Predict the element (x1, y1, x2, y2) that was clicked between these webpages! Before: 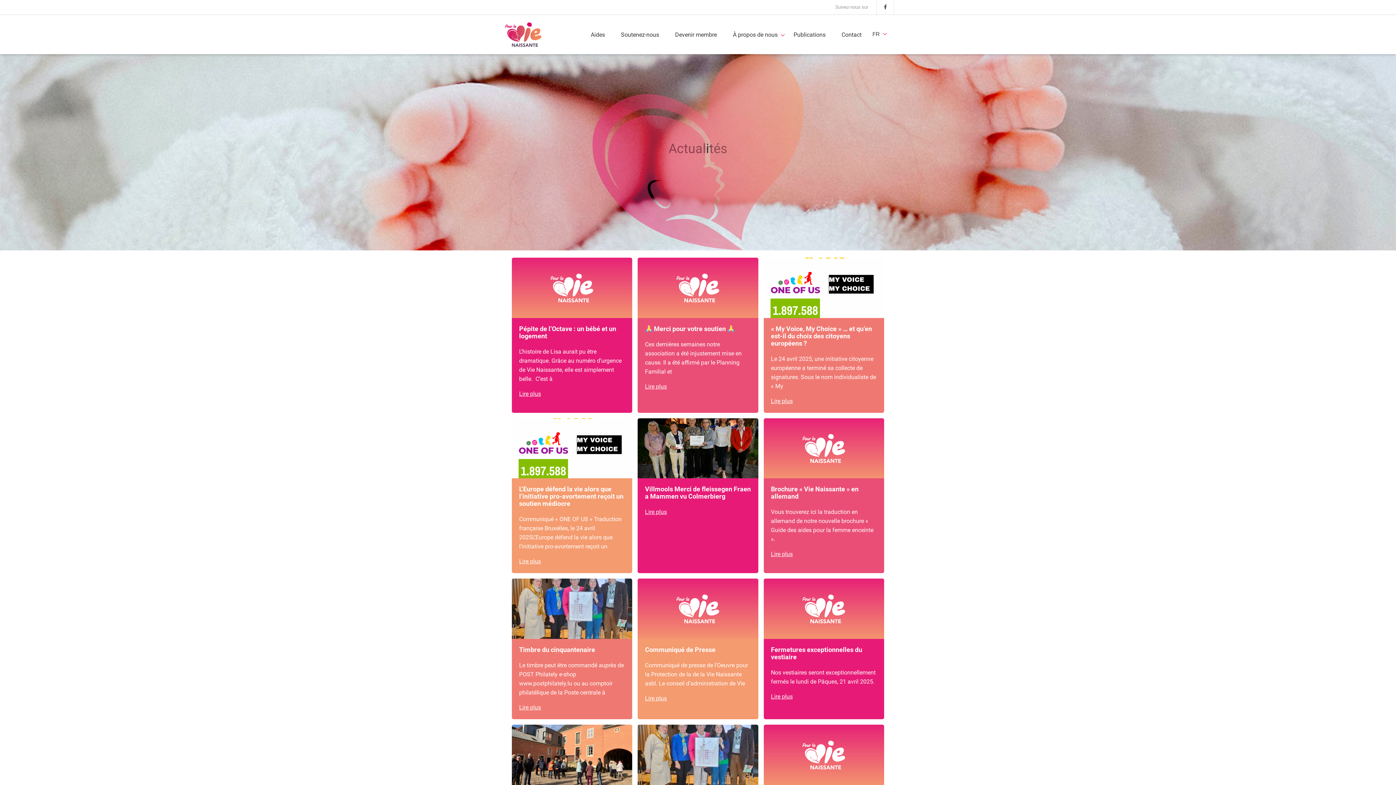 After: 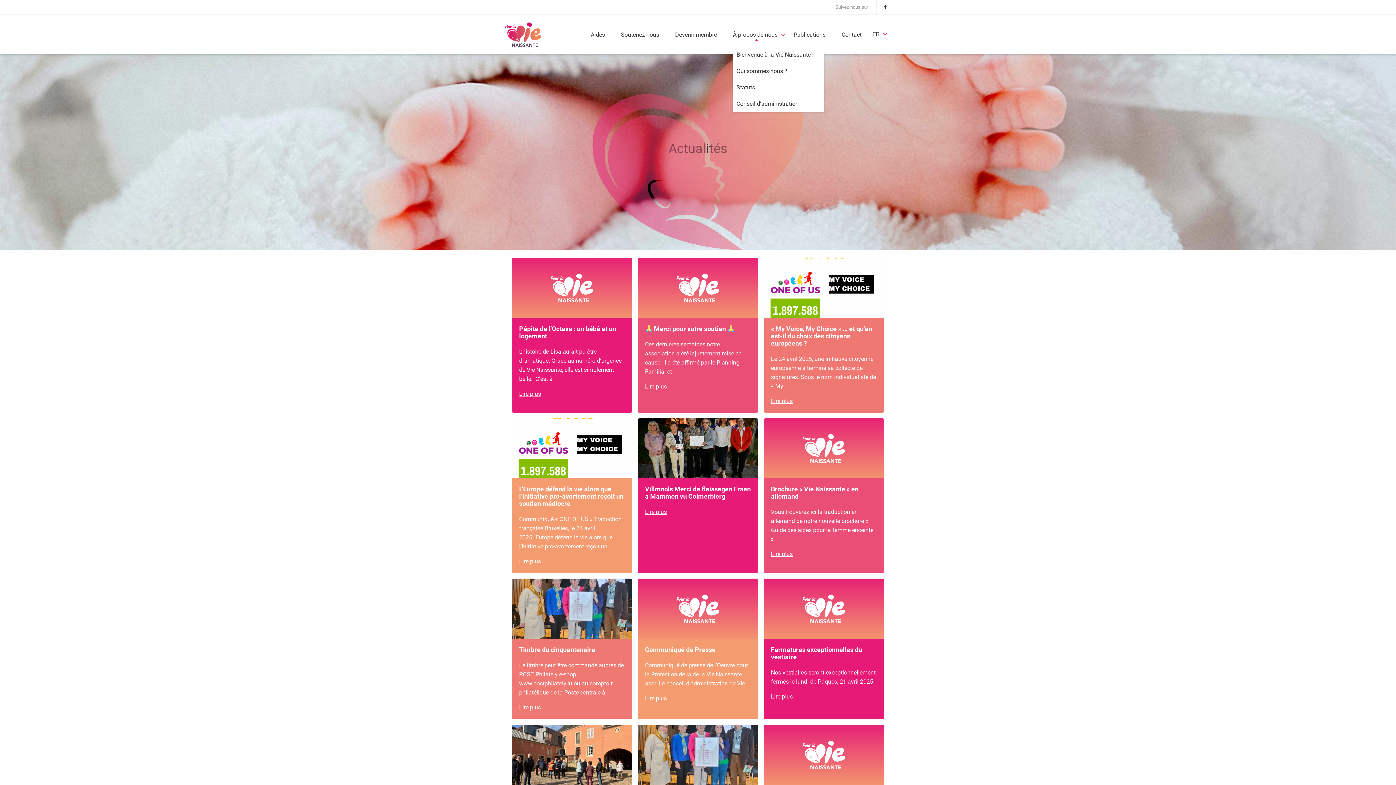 Action: bbox: (733, 30, 777, 39) label: À propos de nous